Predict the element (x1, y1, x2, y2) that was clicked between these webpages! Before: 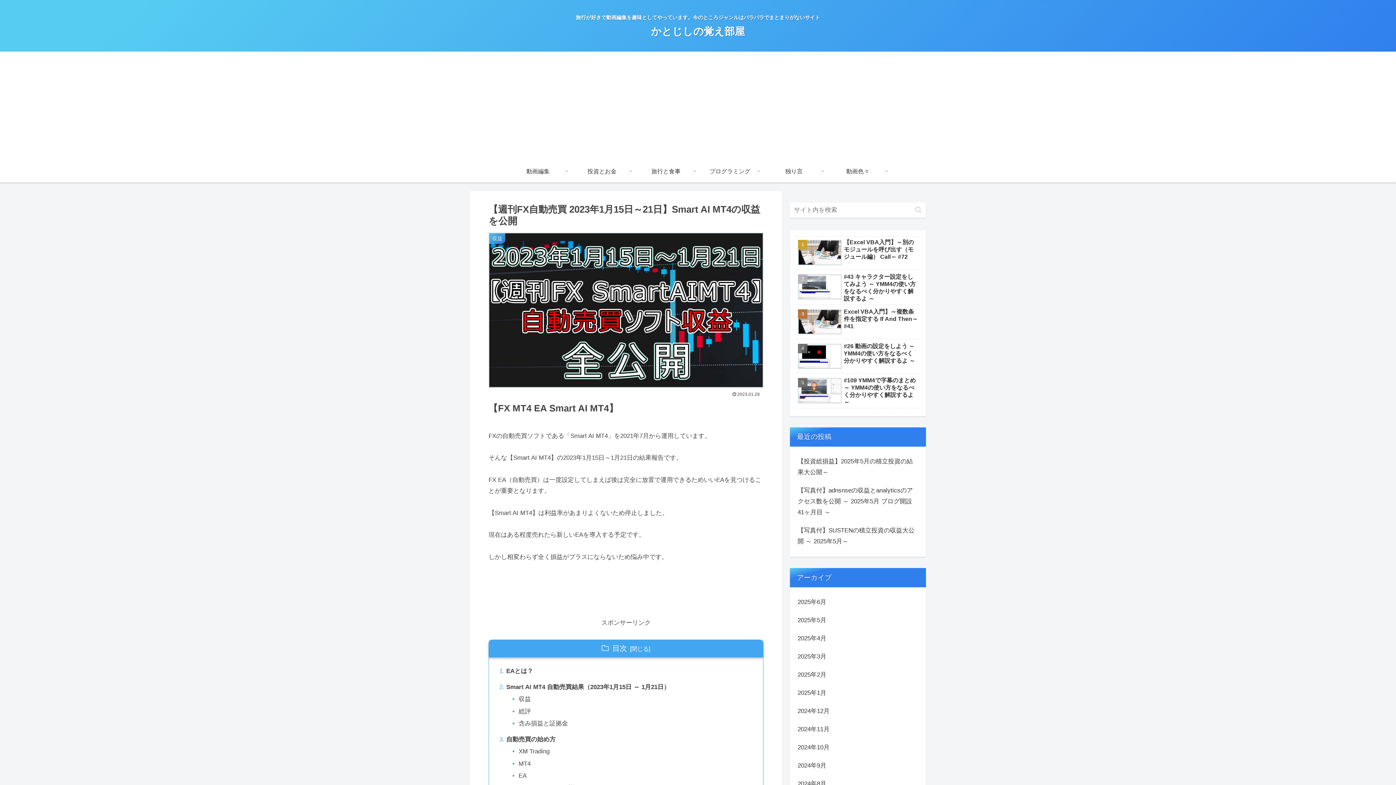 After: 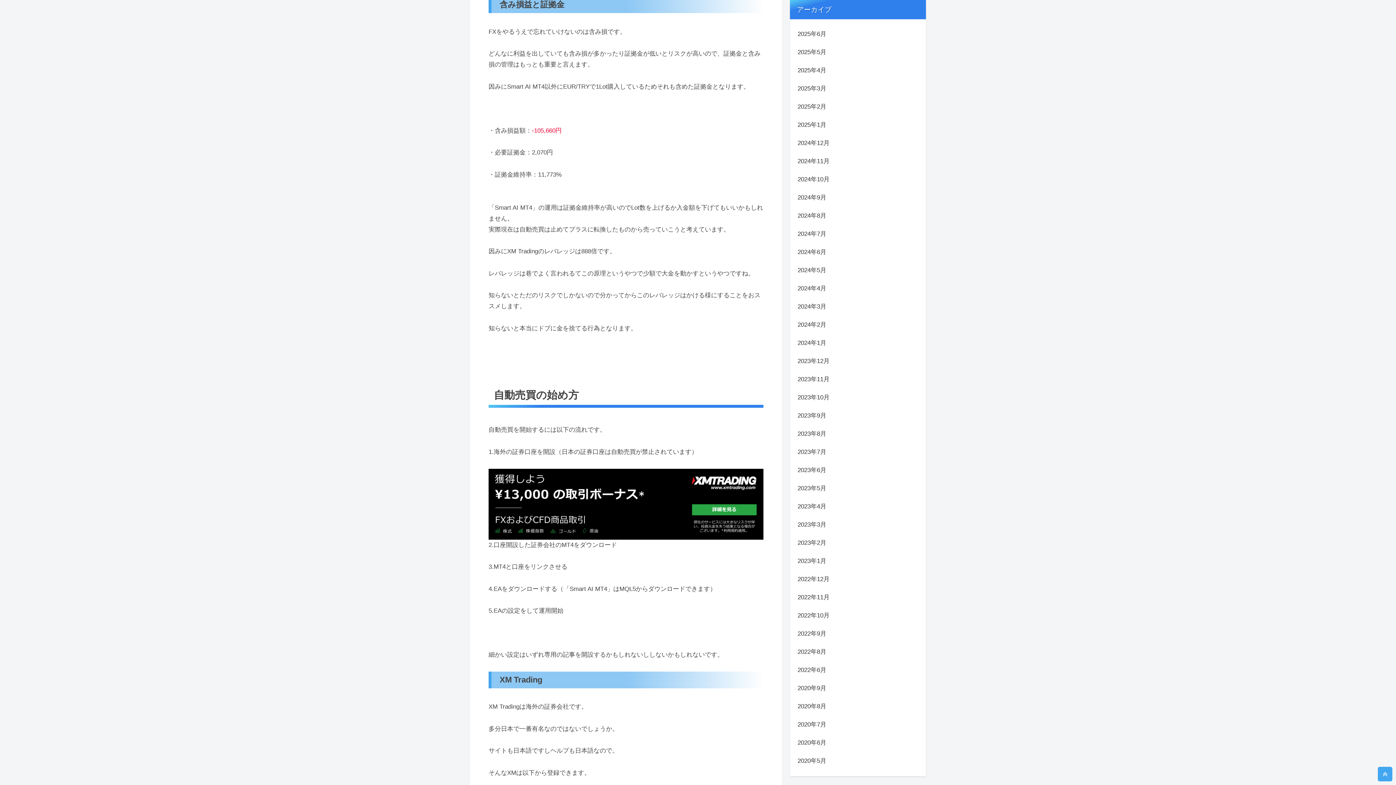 Action: bbox: (518, 718, 752, 729) label: 含み損益と証拠金